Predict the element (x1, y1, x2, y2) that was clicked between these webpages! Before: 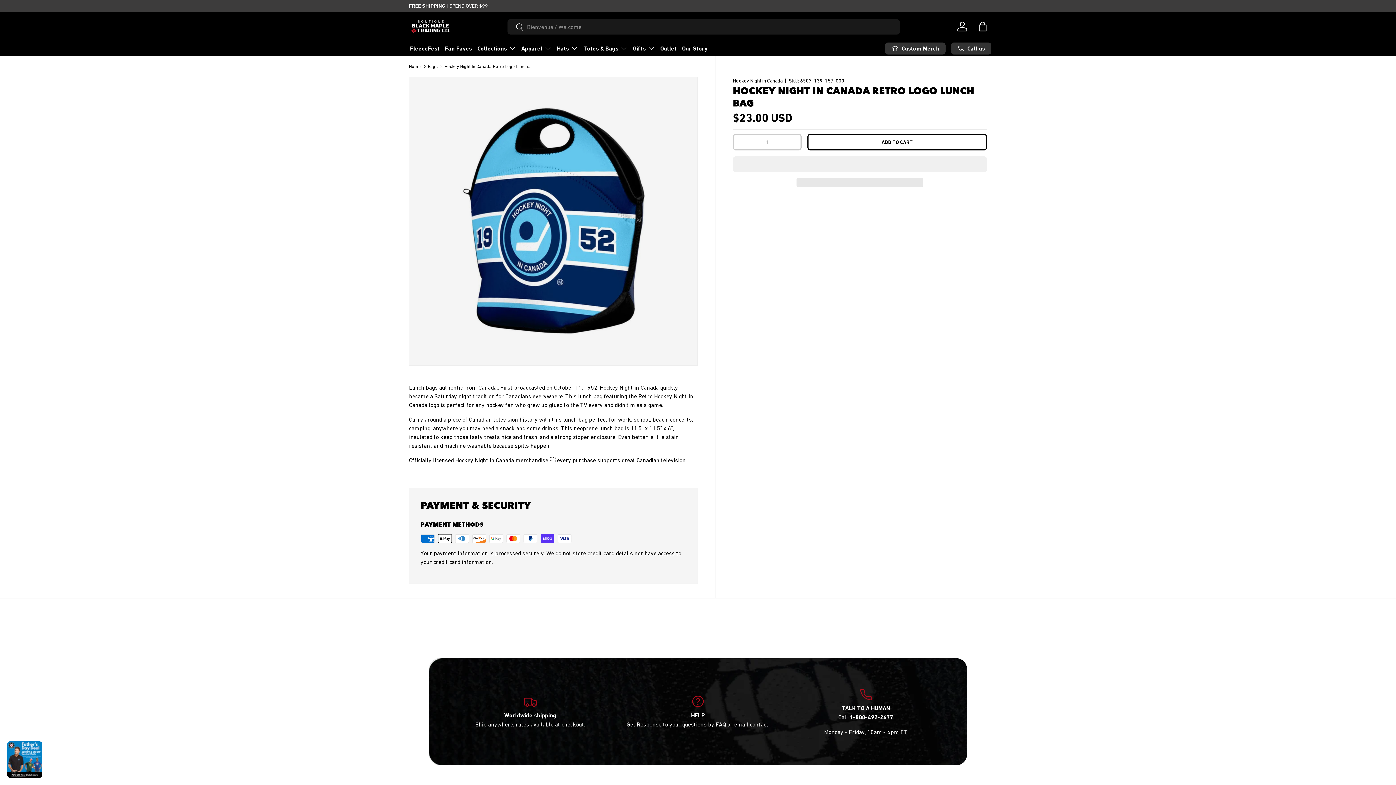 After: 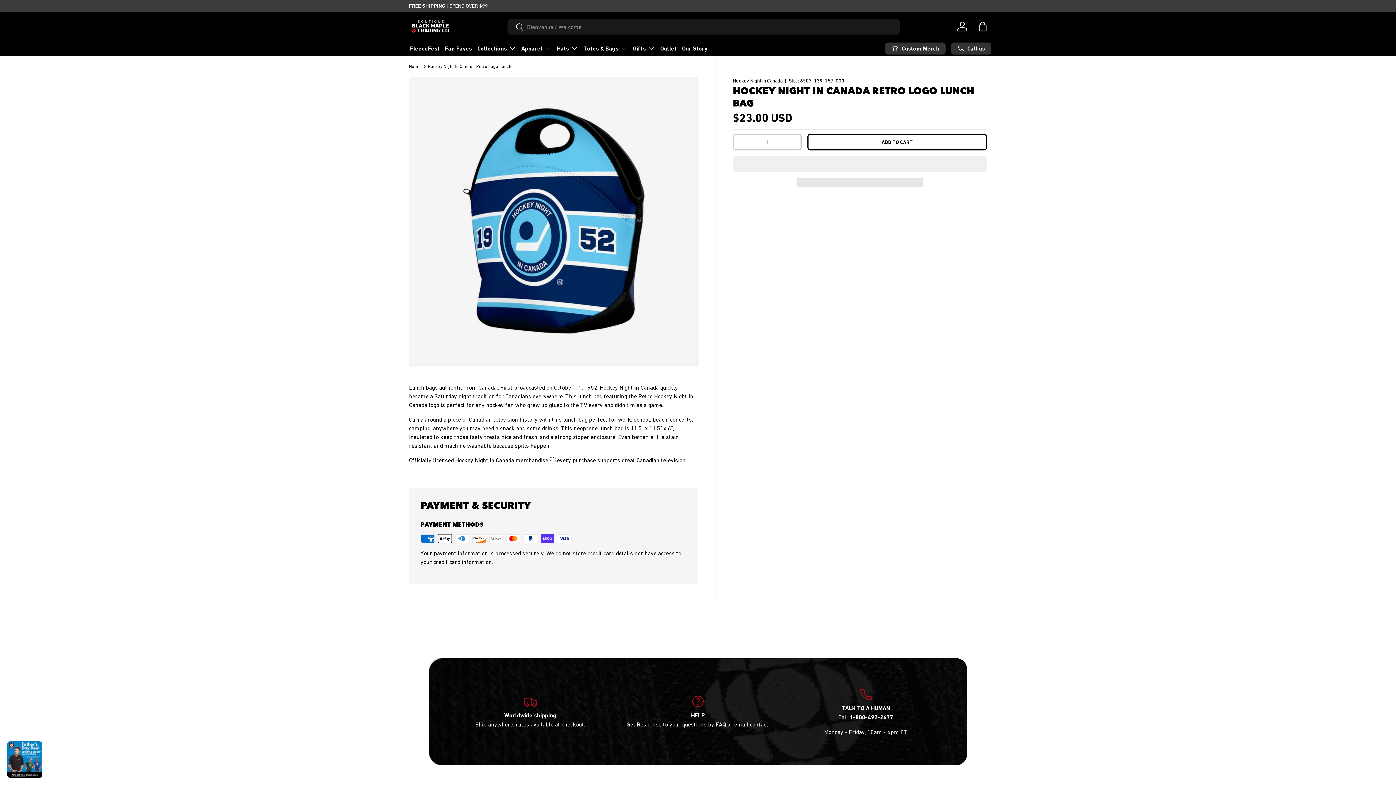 Action: bbox: (444, 64, 531, 68) label: Hockey Night In Canada Retro Logo Lunch Bag